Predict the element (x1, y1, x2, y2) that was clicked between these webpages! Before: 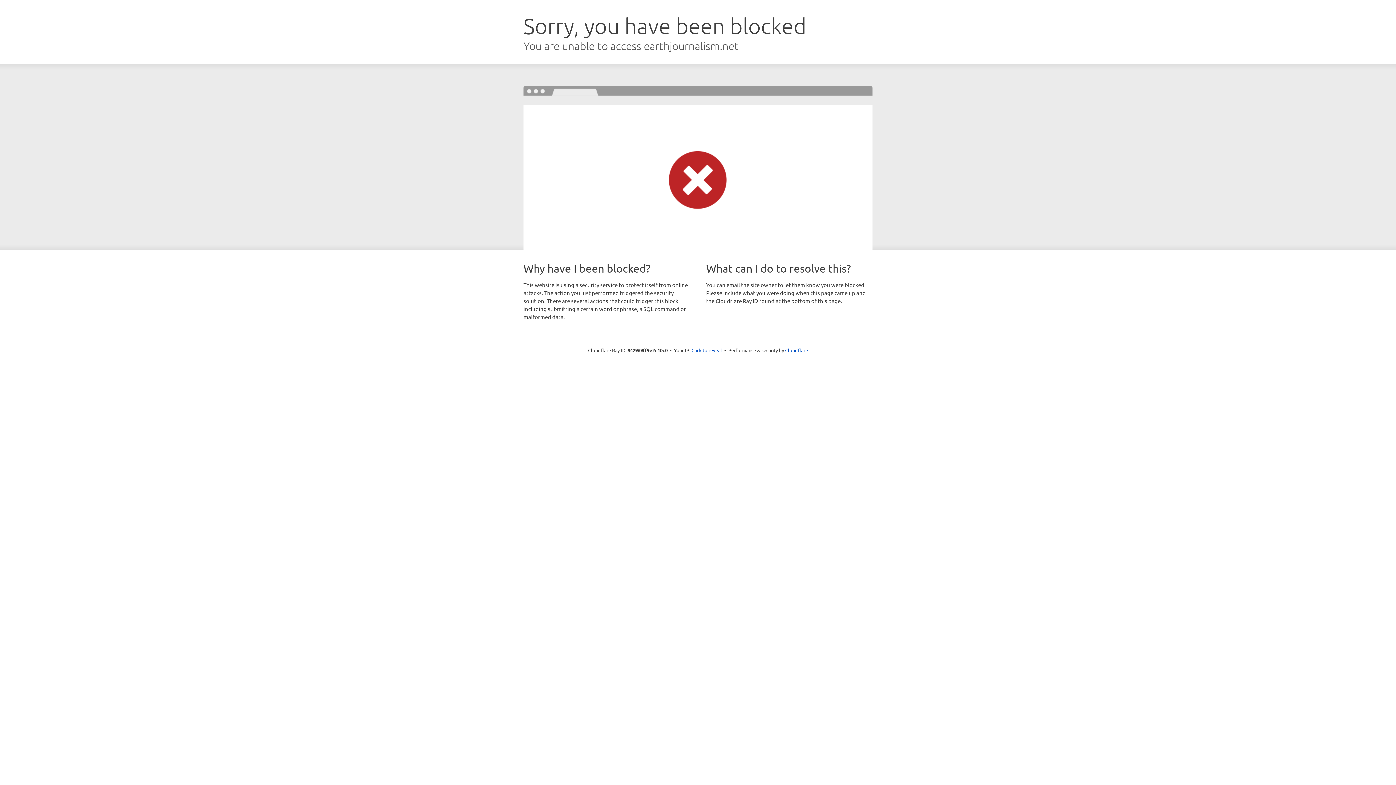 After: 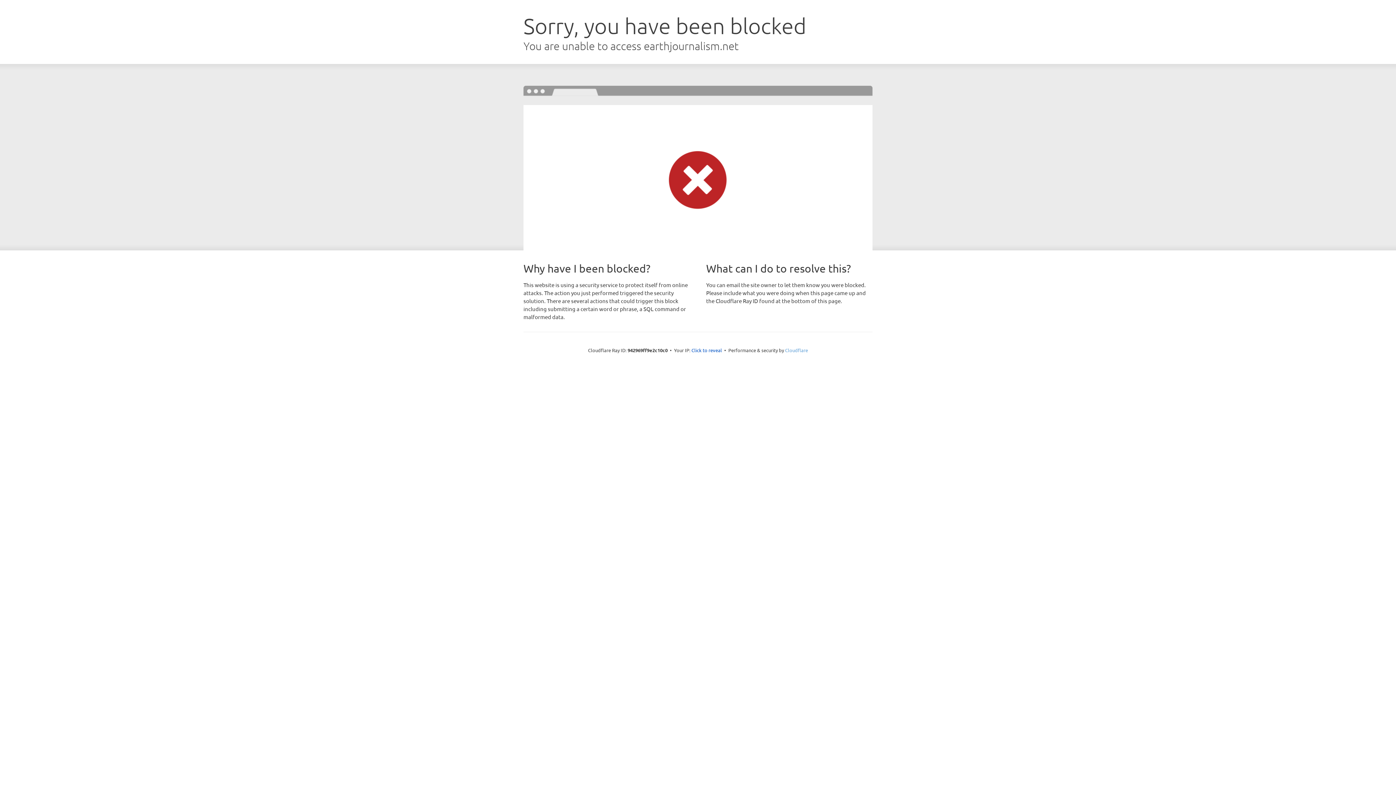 Action: label: Cloudflare bbox: (785, 347, 808, 353)